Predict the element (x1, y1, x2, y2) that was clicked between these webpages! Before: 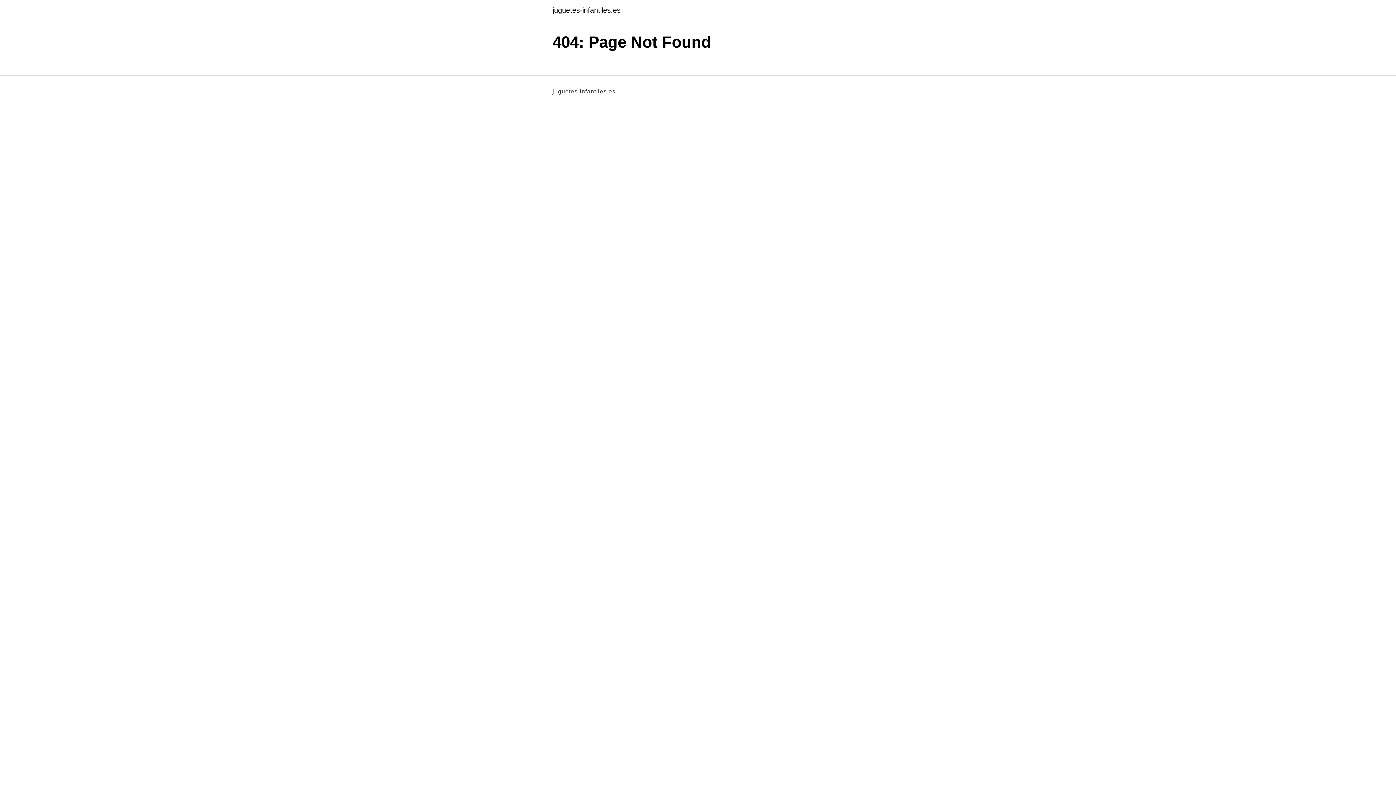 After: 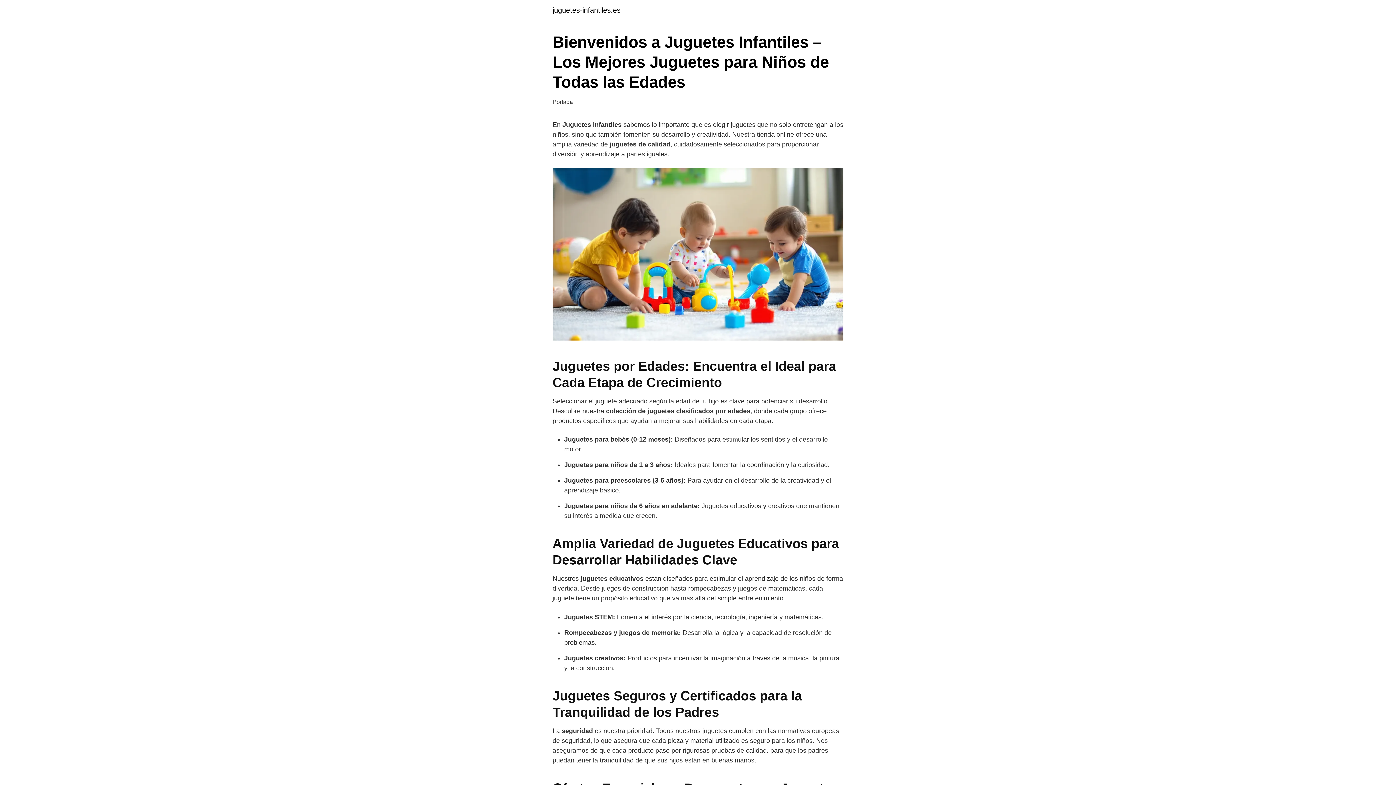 Action: label: juguetes-infantiles.es bbox: (552, 6, 620, 13)